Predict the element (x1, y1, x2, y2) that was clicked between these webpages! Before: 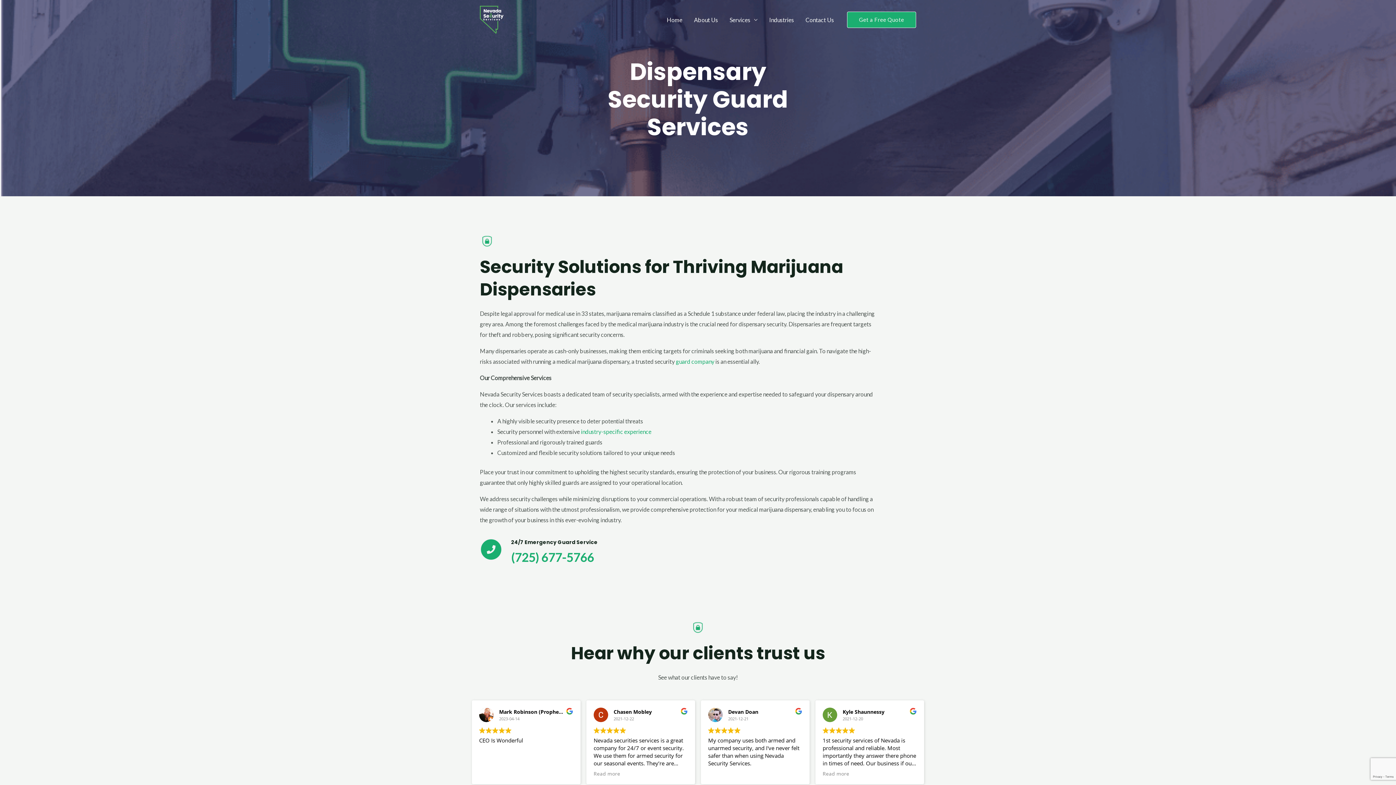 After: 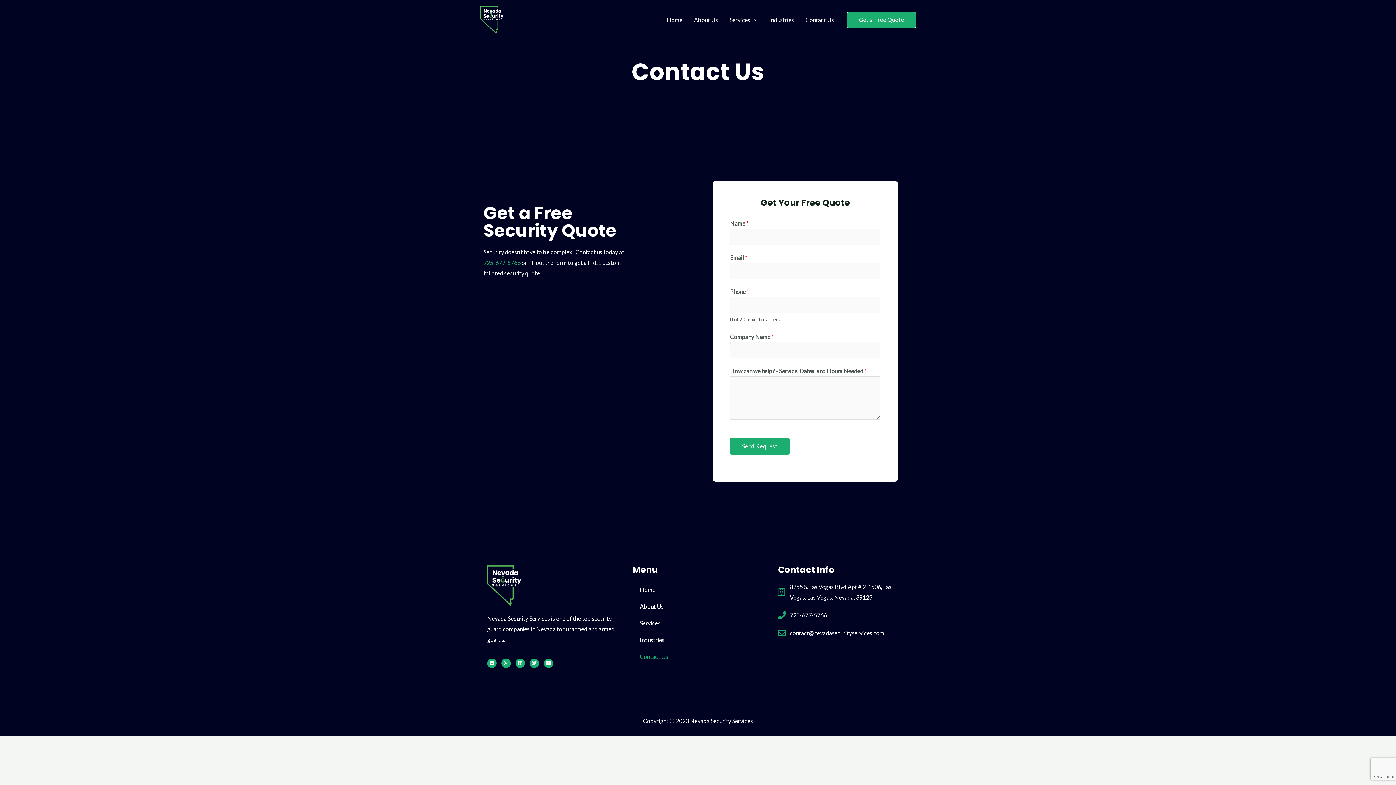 Action: bbox: (800, 7, 840, 32) label: Contact Us